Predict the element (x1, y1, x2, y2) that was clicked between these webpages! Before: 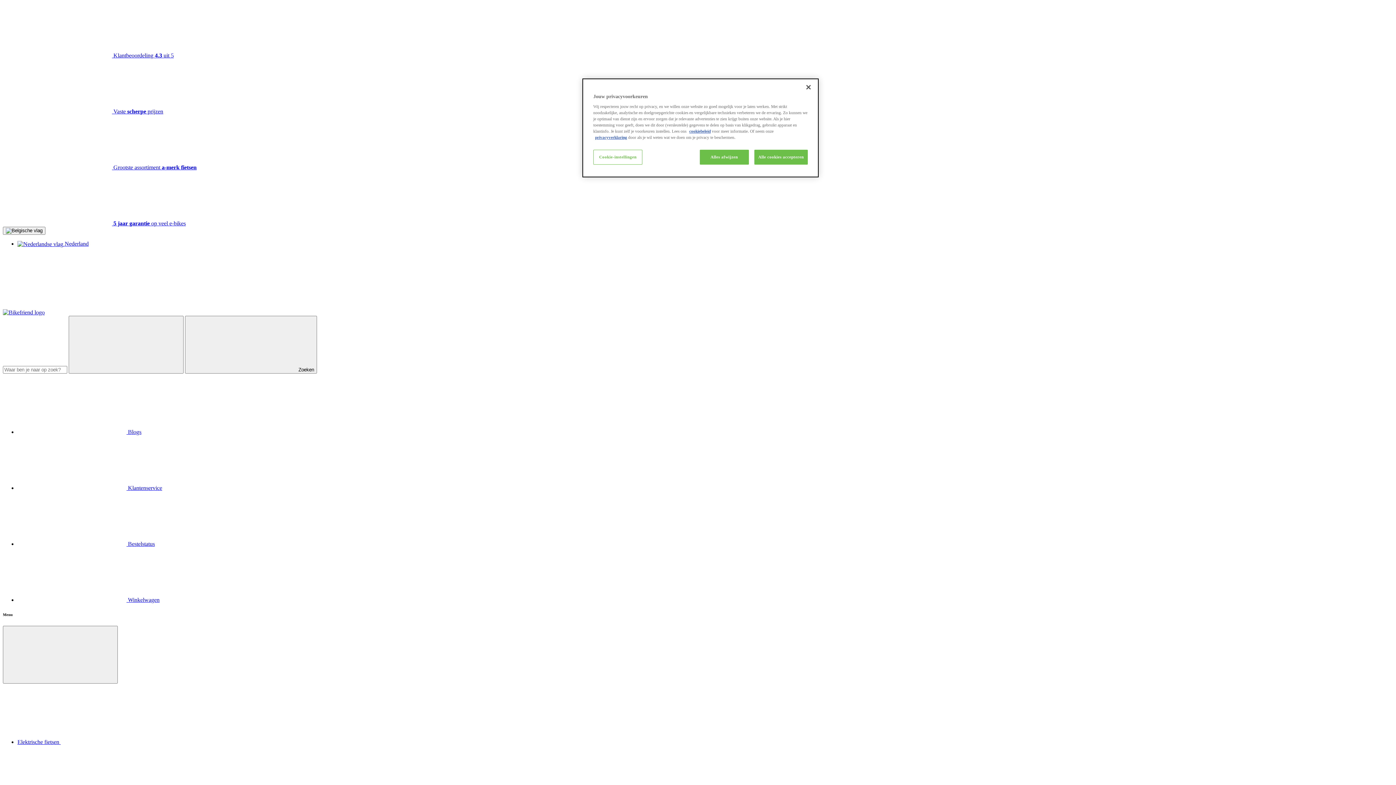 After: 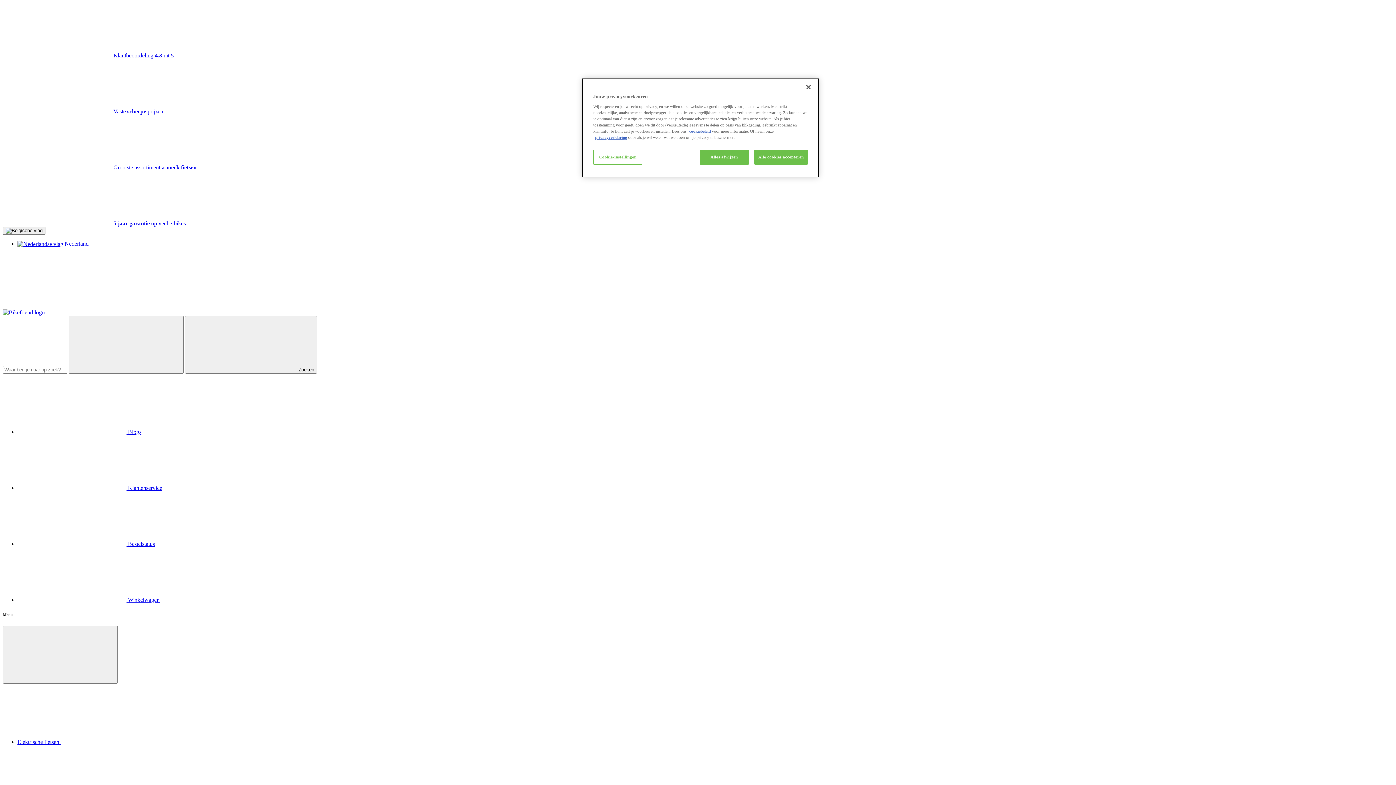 Action: label: Blogs bbox: (17, 429, 141, 435)